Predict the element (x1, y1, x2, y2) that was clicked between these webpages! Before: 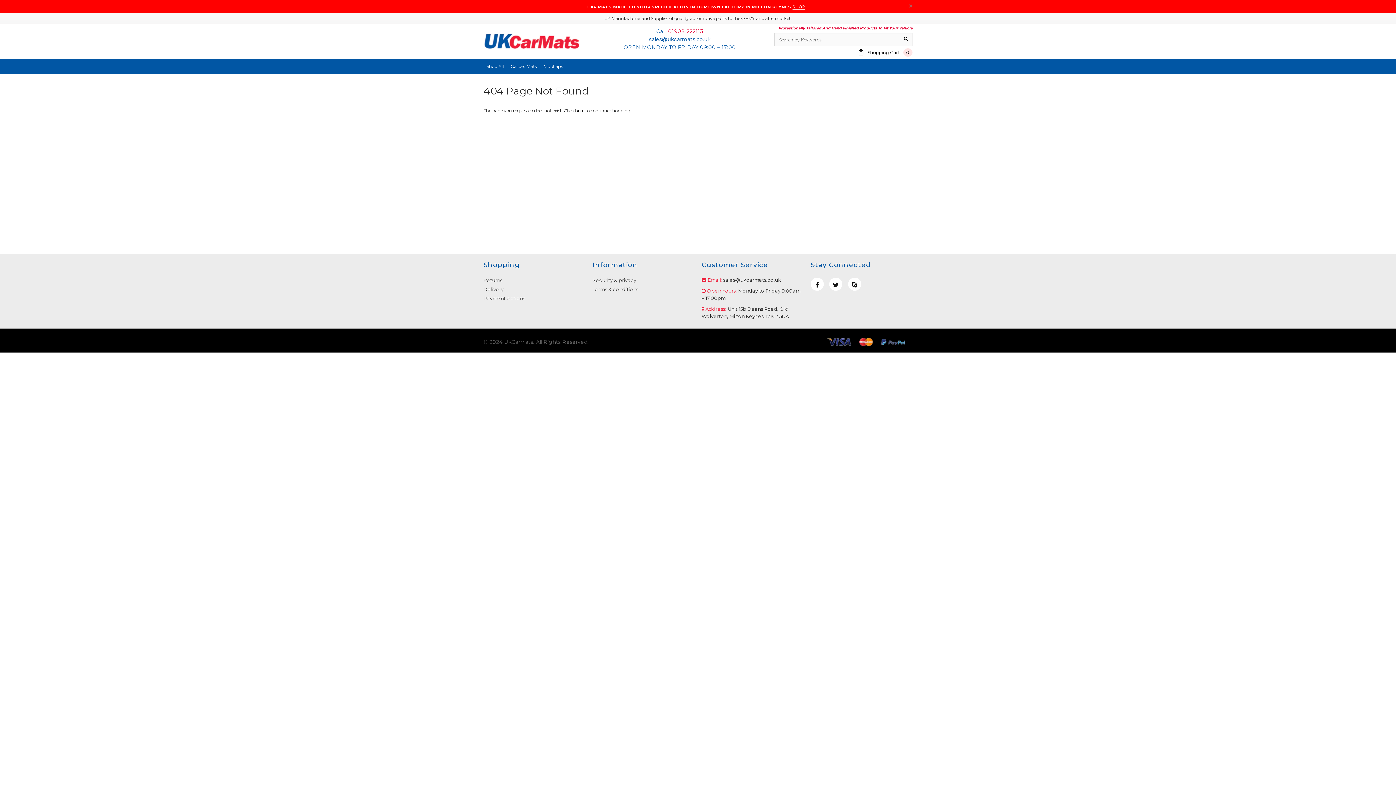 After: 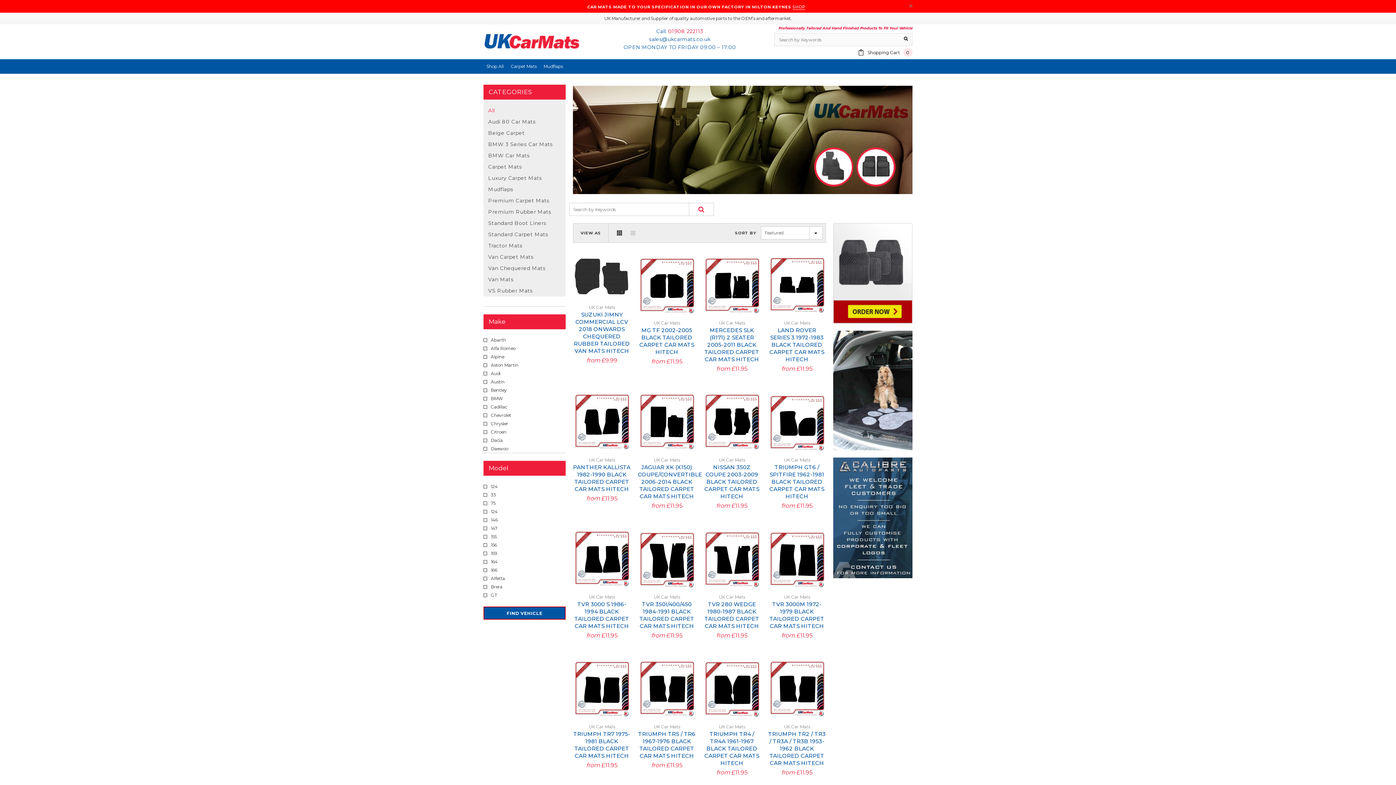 Action: bbox: (486, 62, 504, 70) label: Shop All